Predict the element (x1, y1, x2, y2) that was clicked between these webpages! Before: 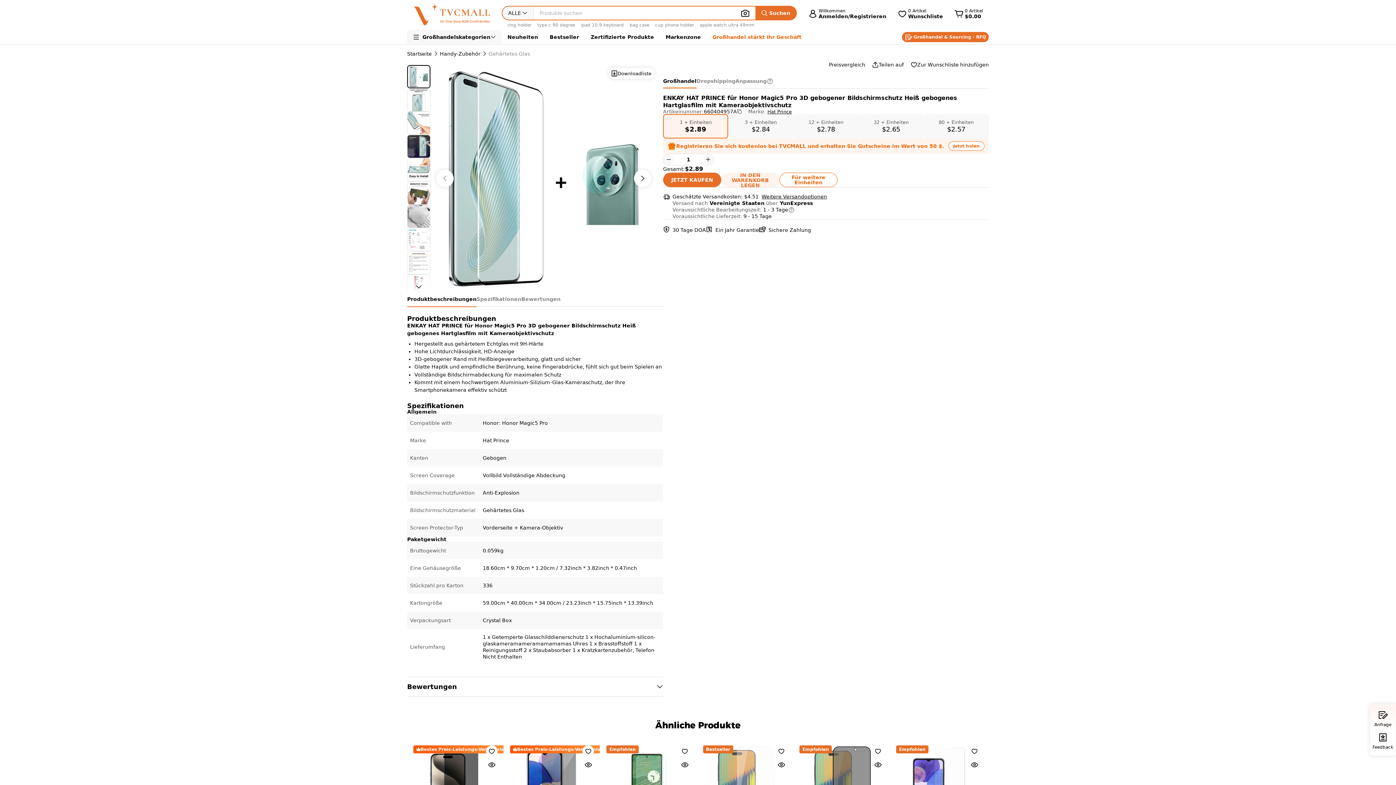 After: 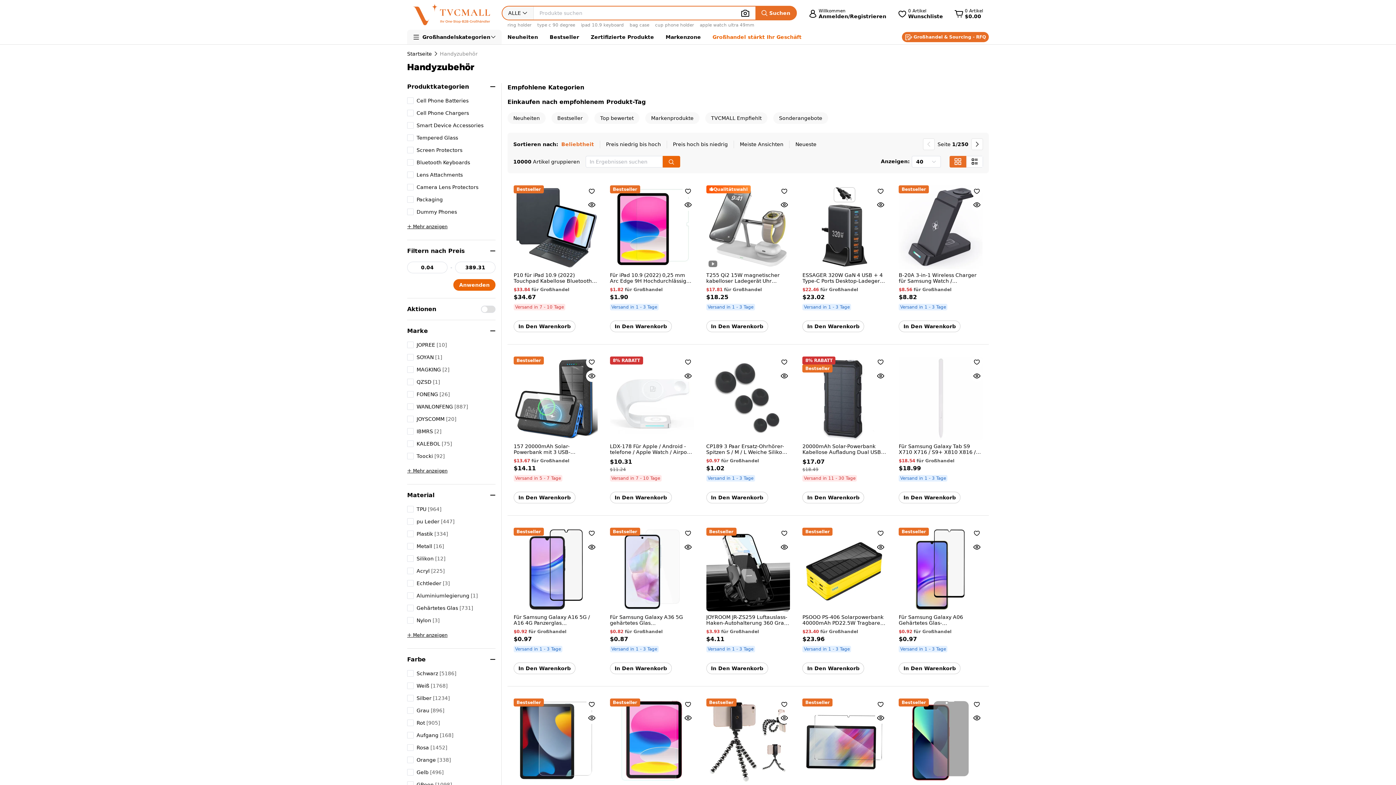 Action: bbox: (440, 51, 480, 56) label: Handy-Zubehör